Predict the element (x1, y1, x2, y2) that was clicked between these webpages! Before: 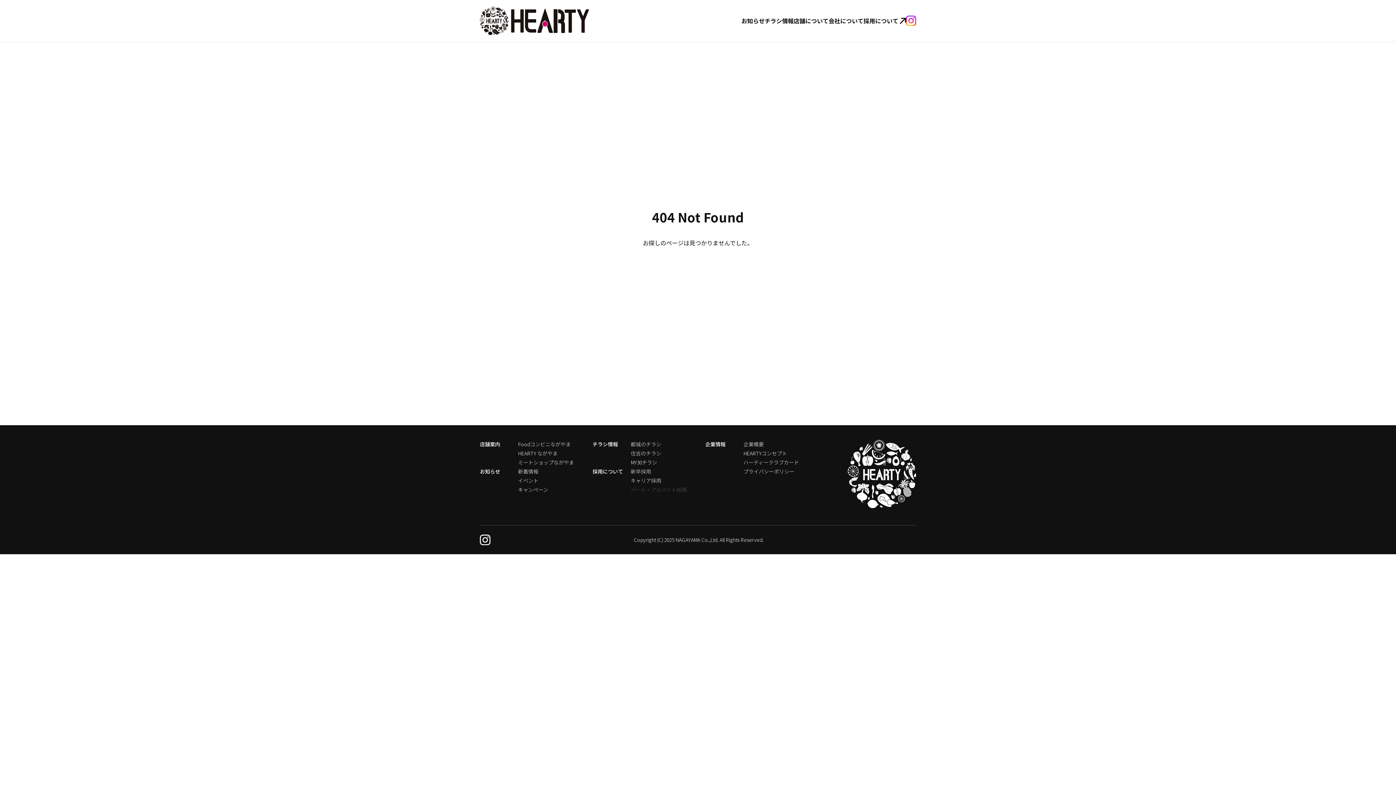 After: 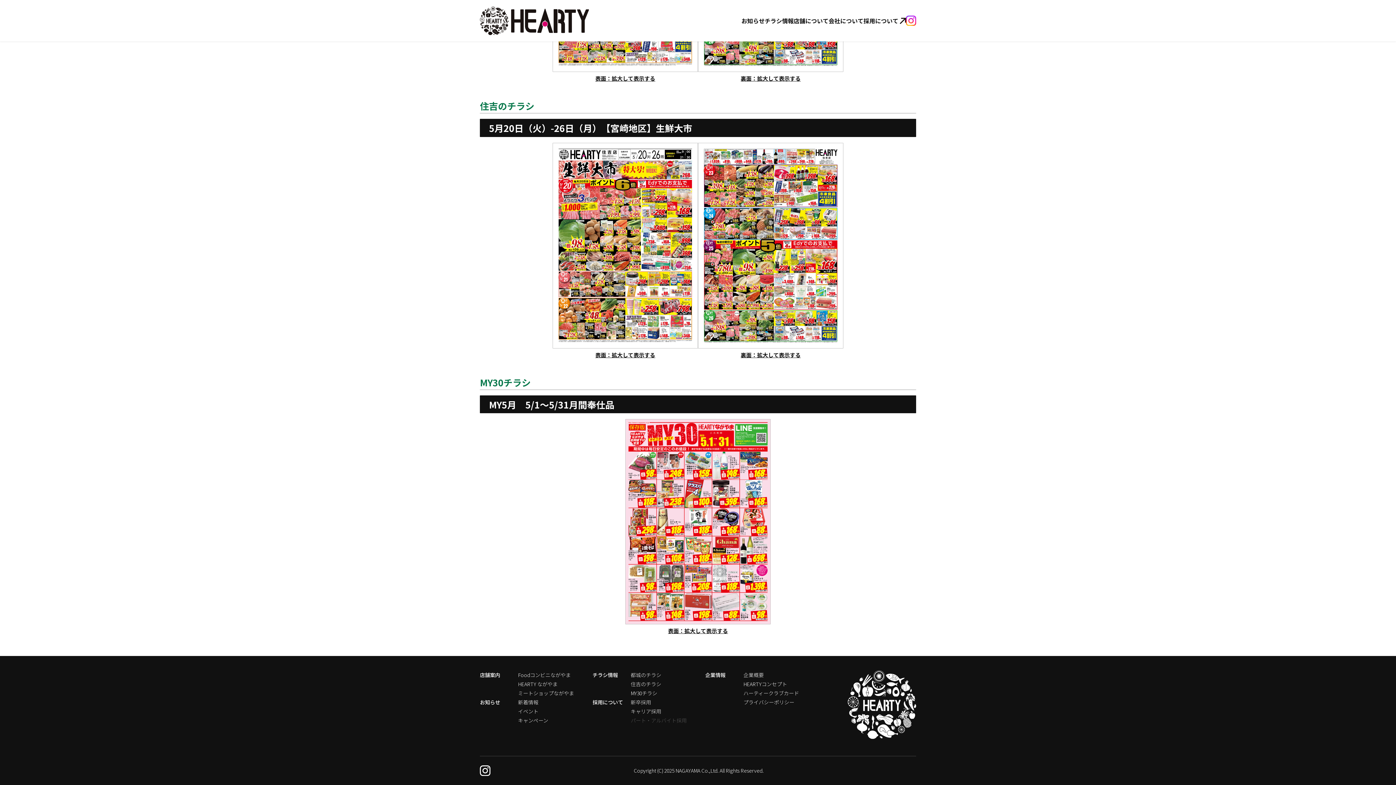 Action: label: 住吉のチラシ bbox: (630, 449, 661, 457)